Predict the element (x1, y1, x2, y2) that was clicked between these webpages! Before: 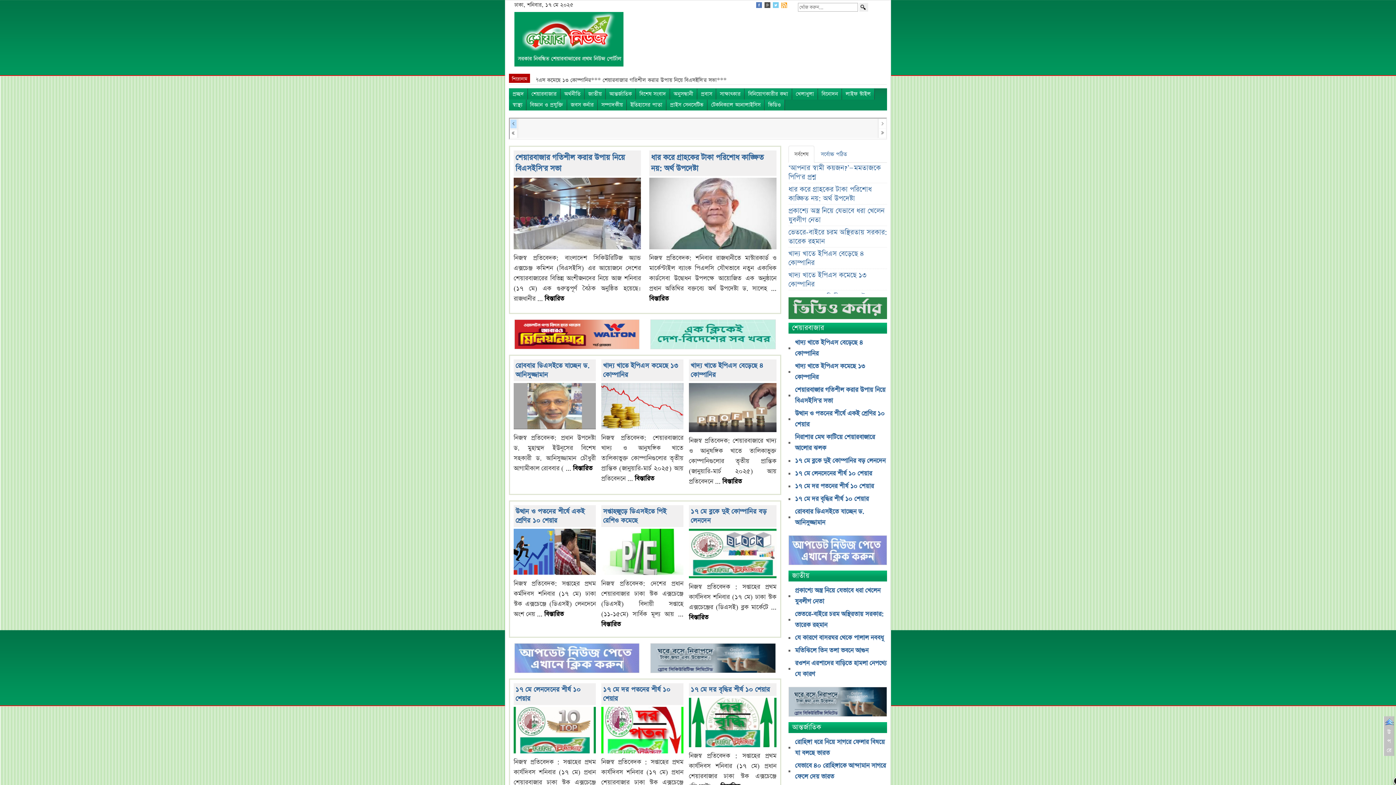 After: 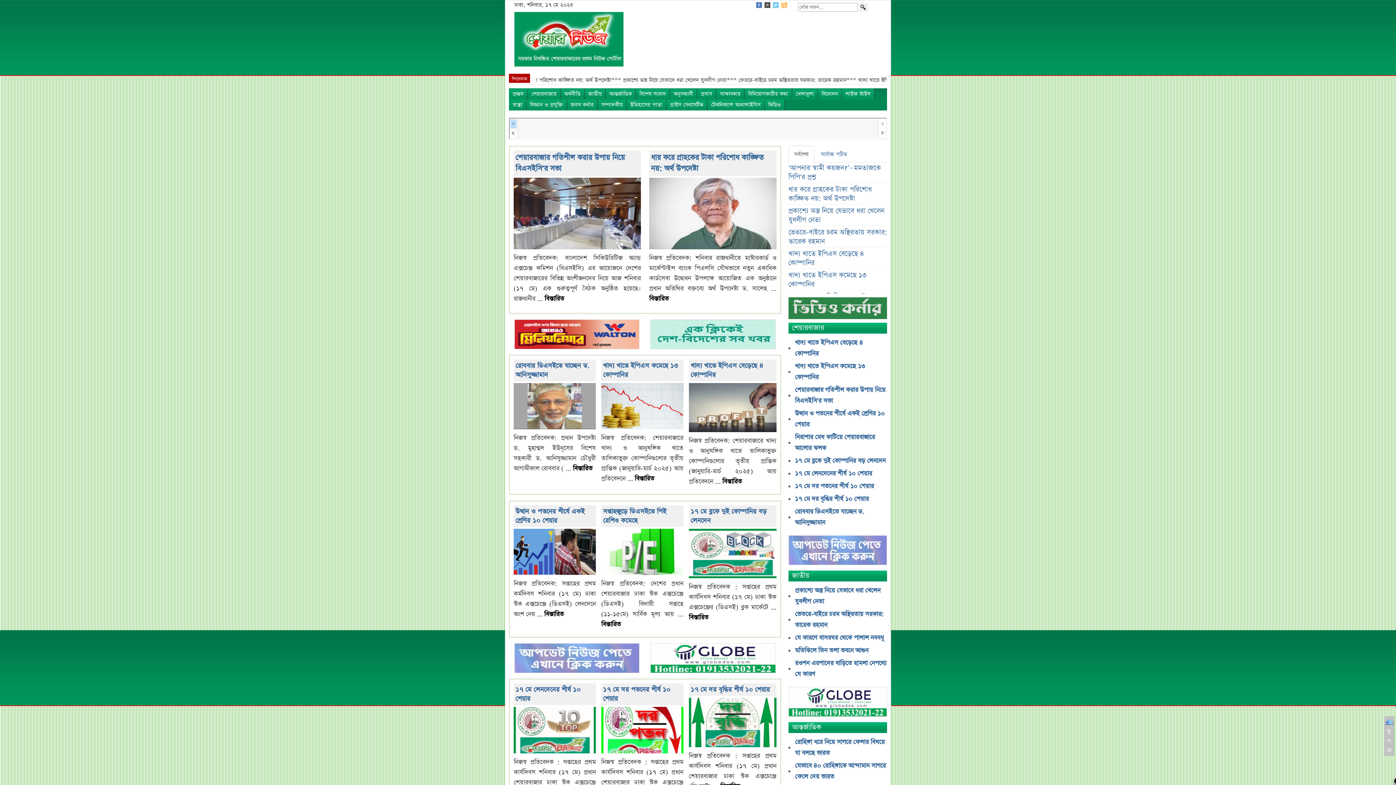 Action: bbox: (788, 307, 887, 314)